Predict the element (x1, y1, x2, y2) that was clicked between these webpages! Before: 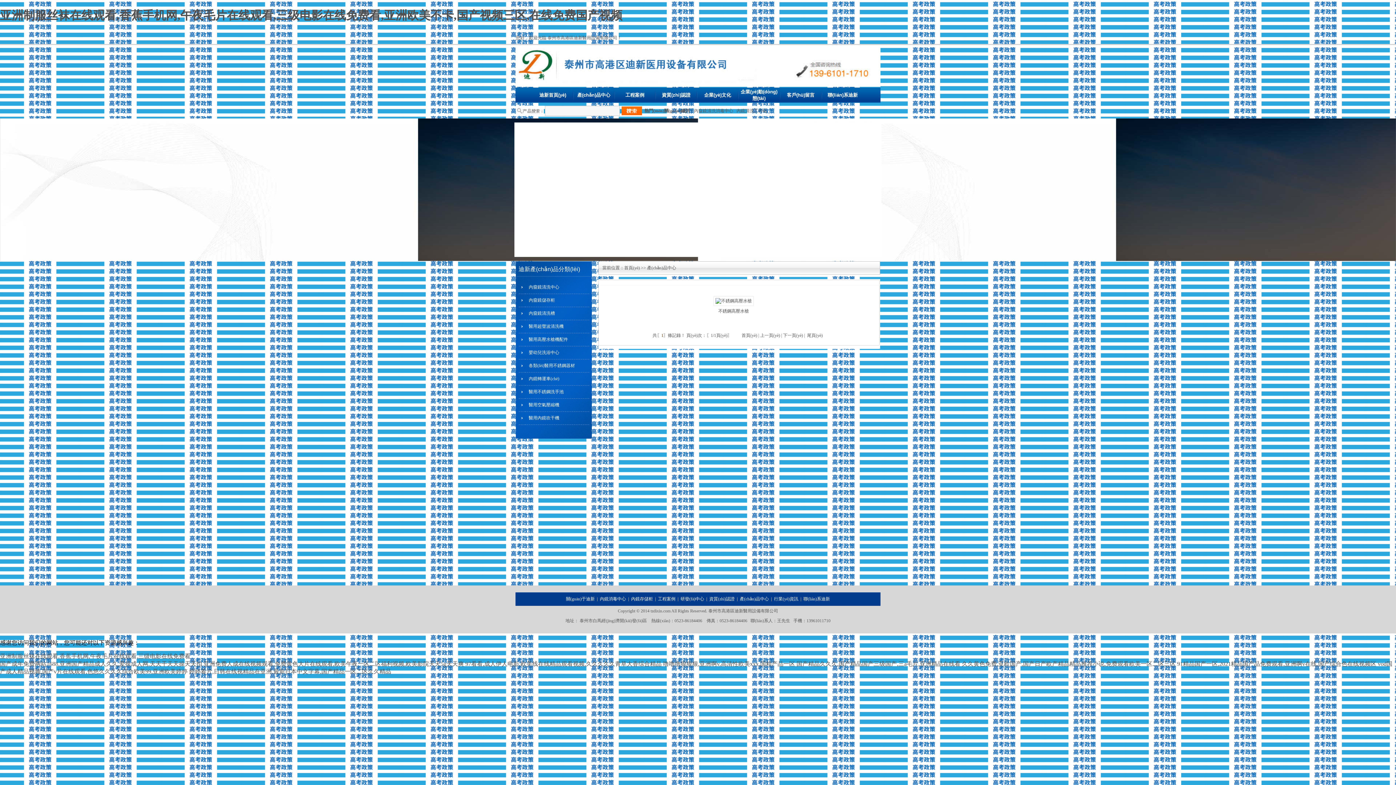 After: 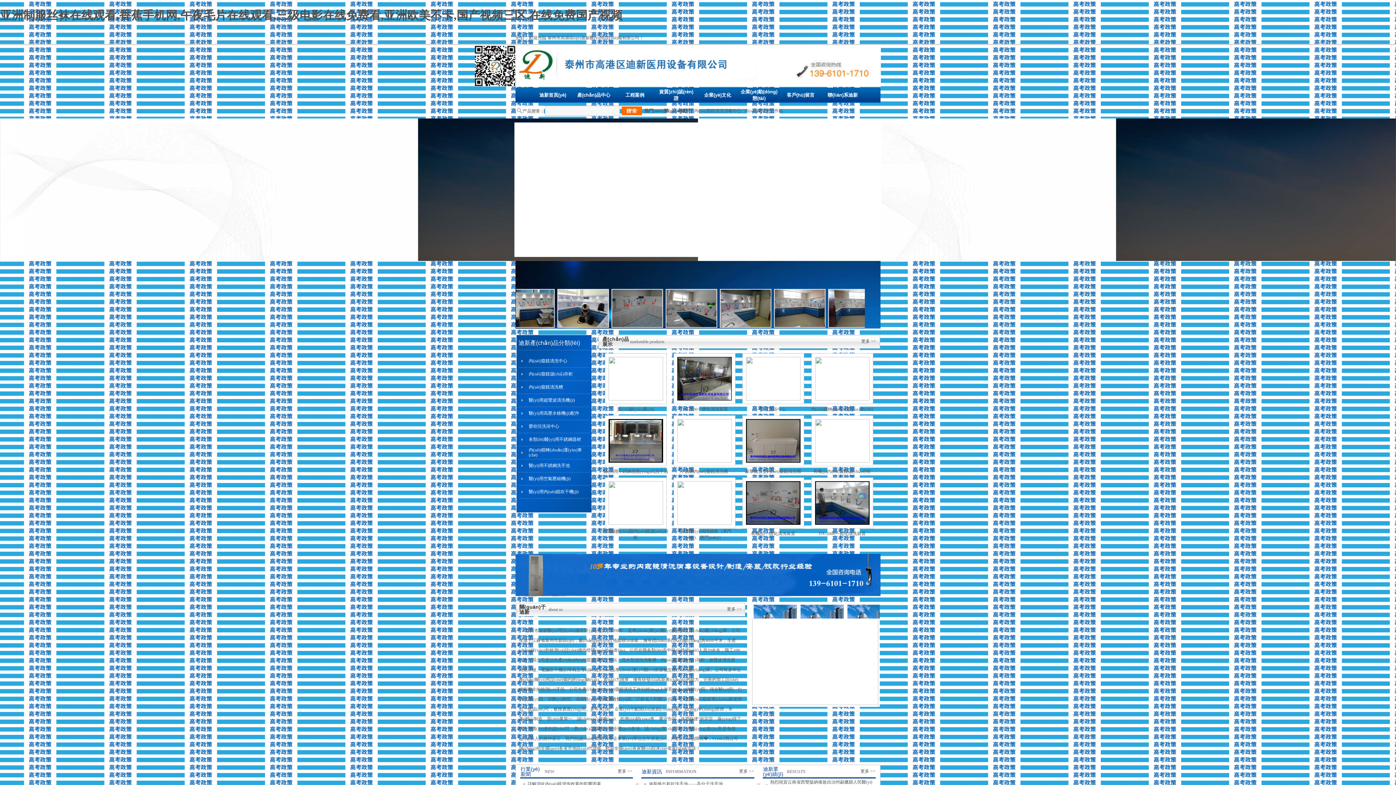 Action: label: 迪新首頁(yè) bbox: (539, 92, 566, 97)